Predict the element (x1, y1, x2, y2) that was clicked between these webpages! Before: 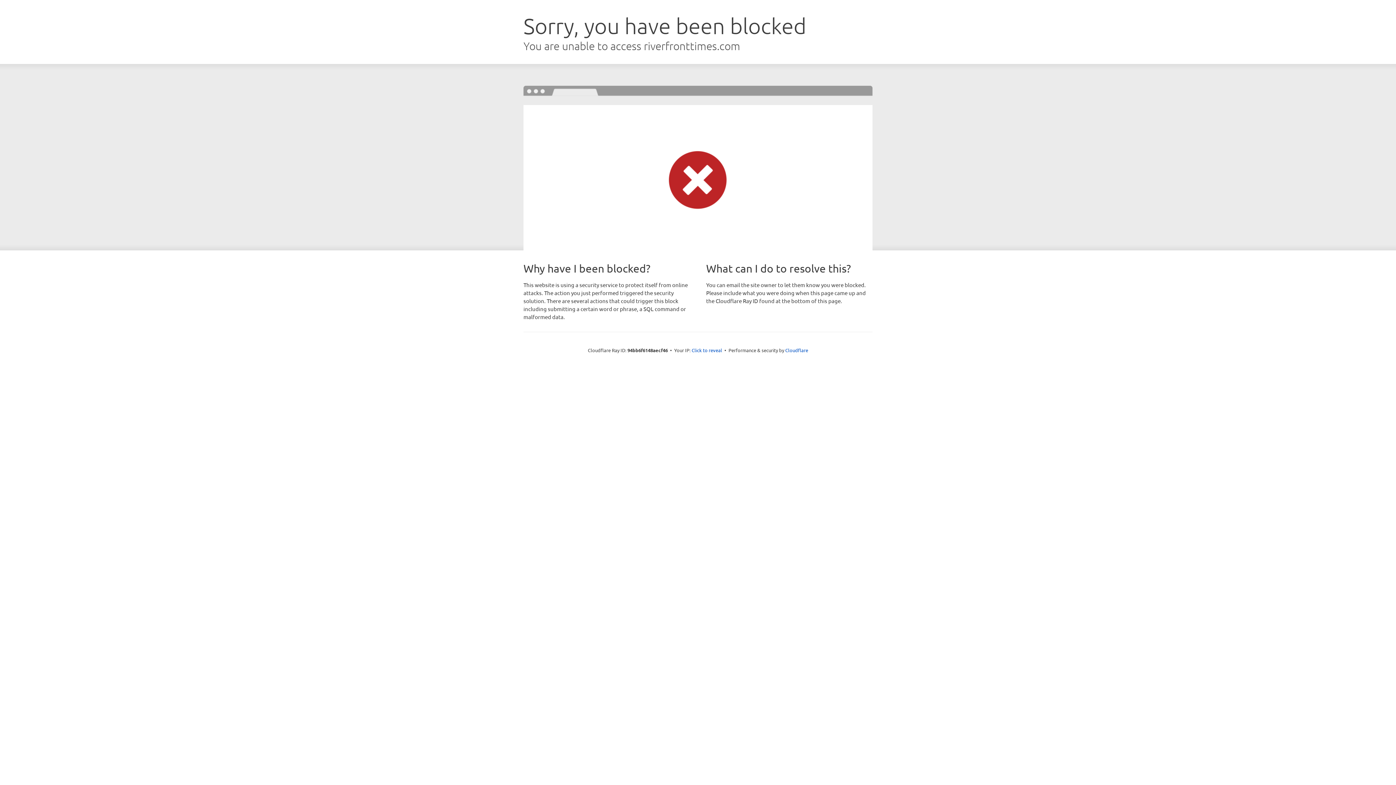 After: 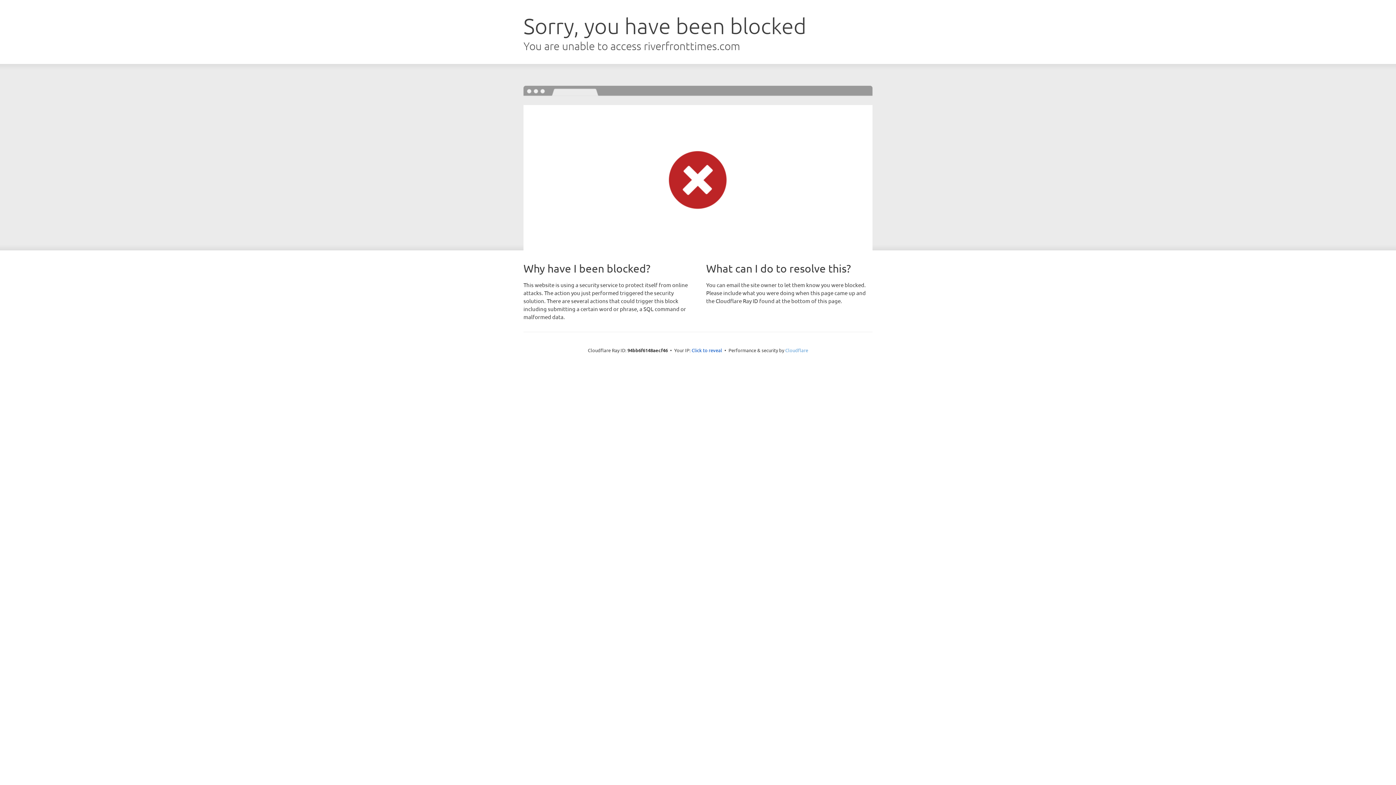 Action: label: Cloudflare bbox: (785, 347, 808, 353)